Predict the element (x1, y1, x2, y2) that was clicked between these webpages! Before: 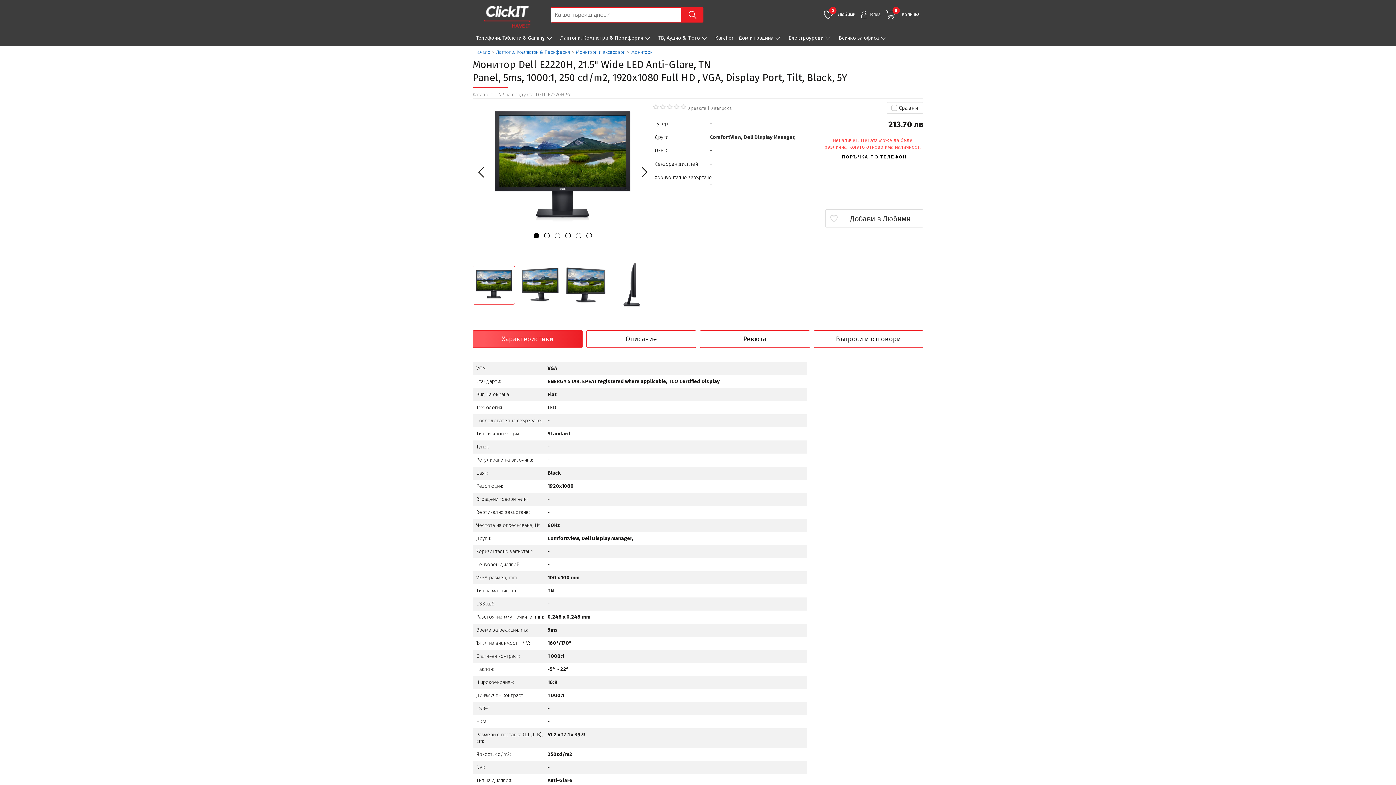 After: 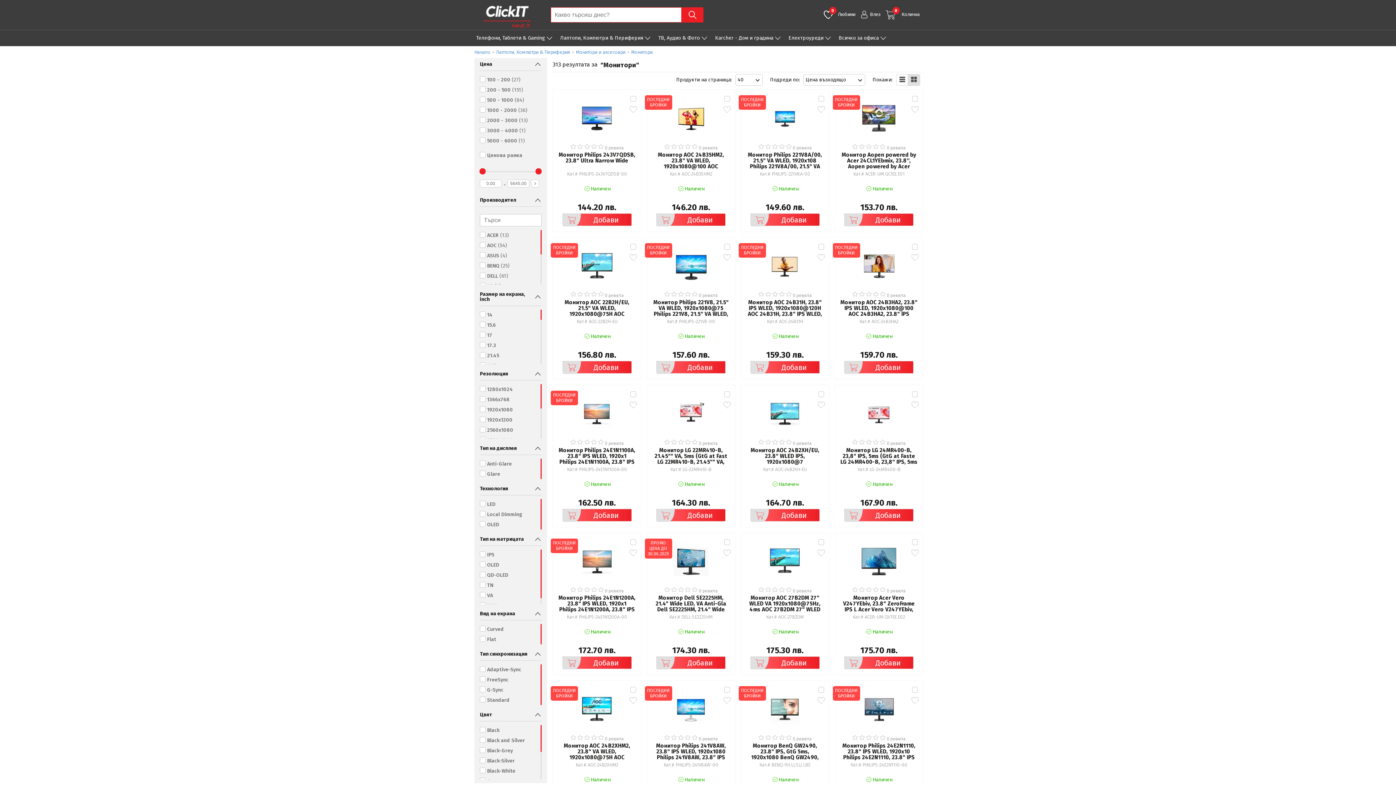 Action: bbox: (631, 49, 654, 54) label: Монитори